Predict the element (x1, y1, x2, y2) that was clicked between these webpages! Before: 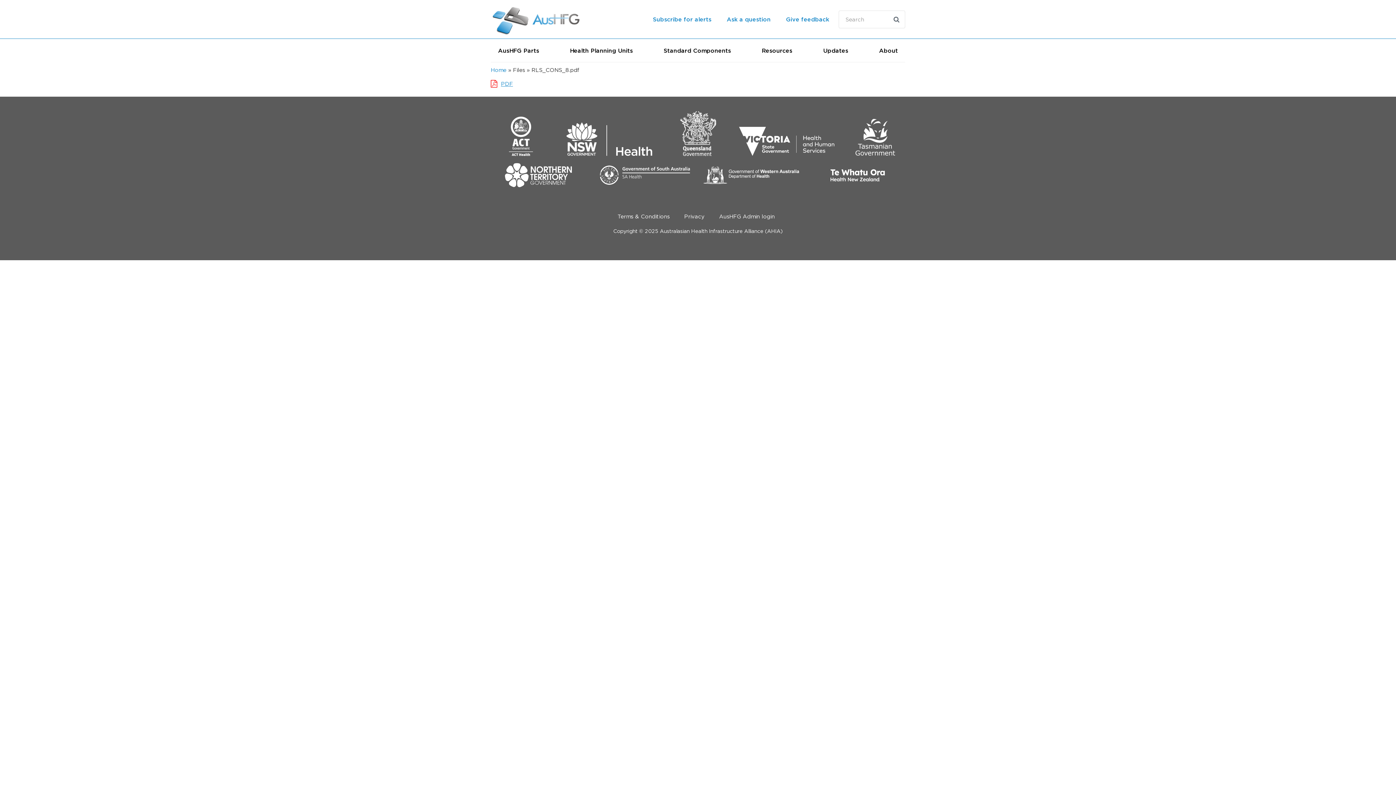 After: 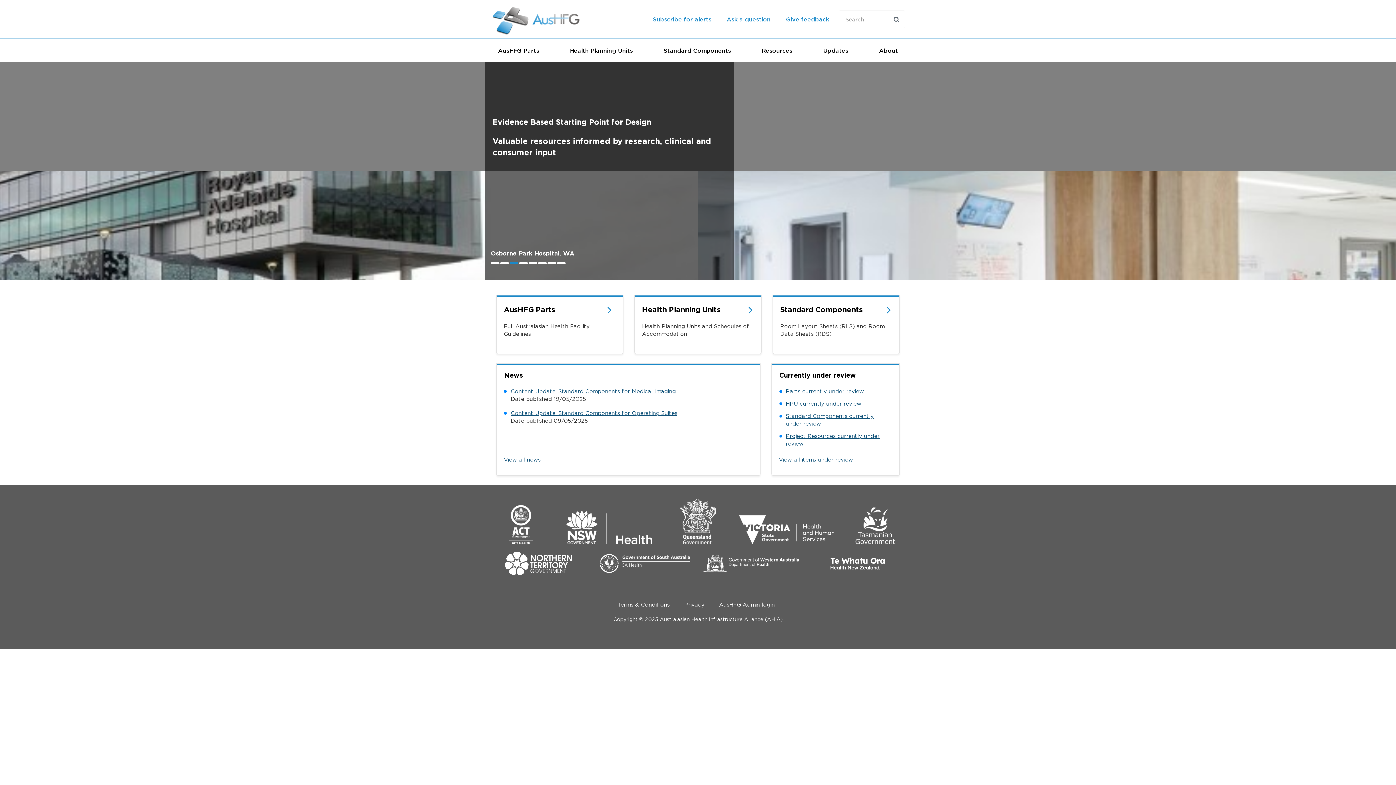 Action: label: Home bbox: (490, 66, 506, 72)